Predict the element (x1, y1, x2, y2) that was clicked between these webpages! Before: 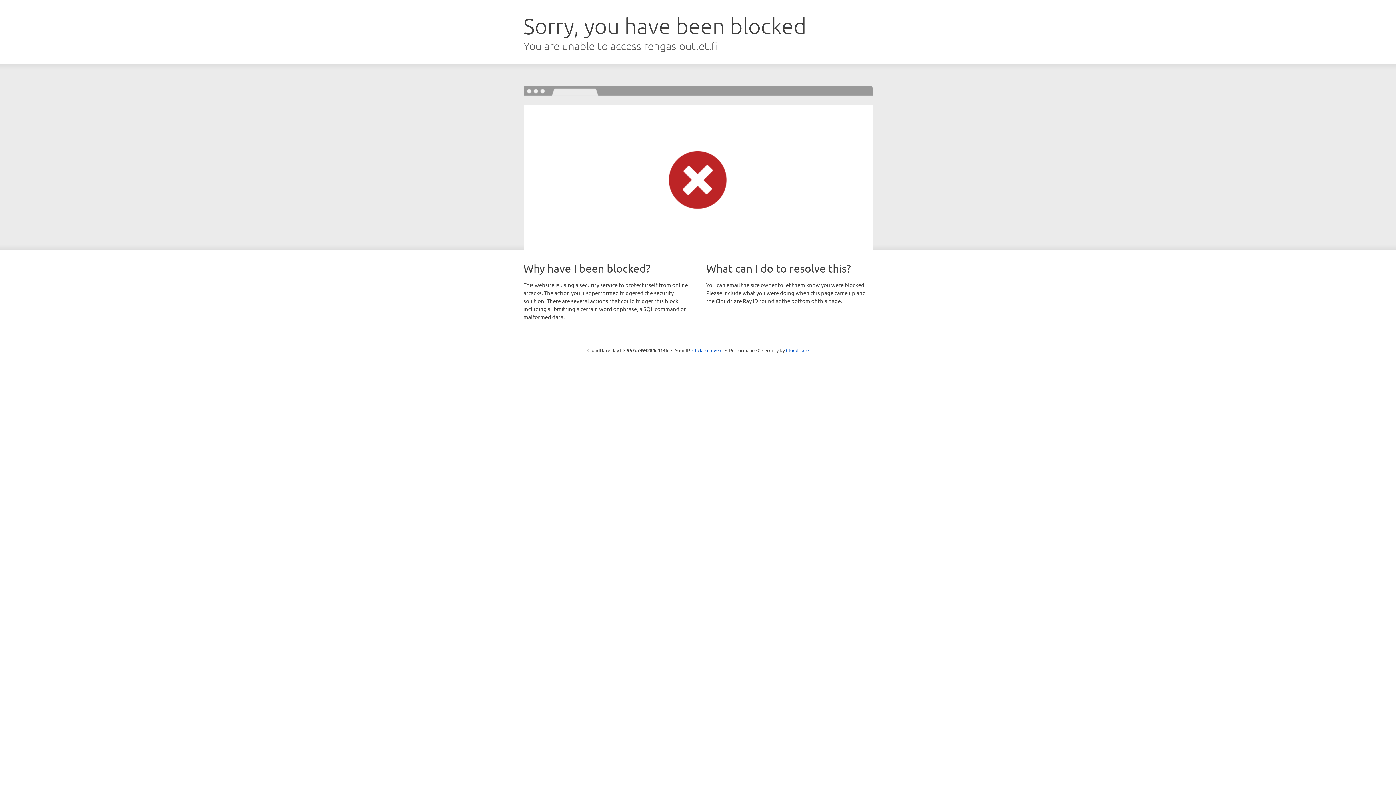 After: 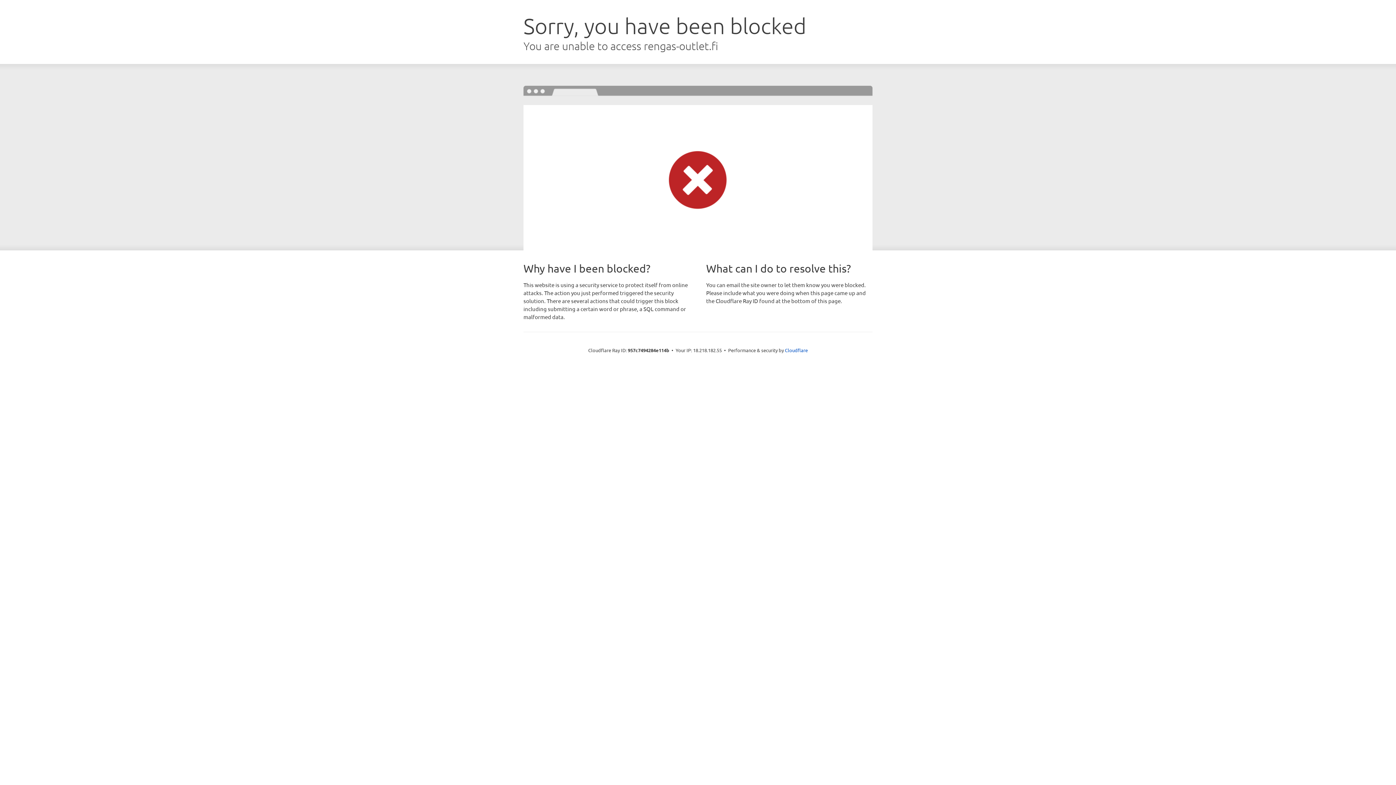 Action: label: Click to reveal bbox: (692, 346, 722, 353)